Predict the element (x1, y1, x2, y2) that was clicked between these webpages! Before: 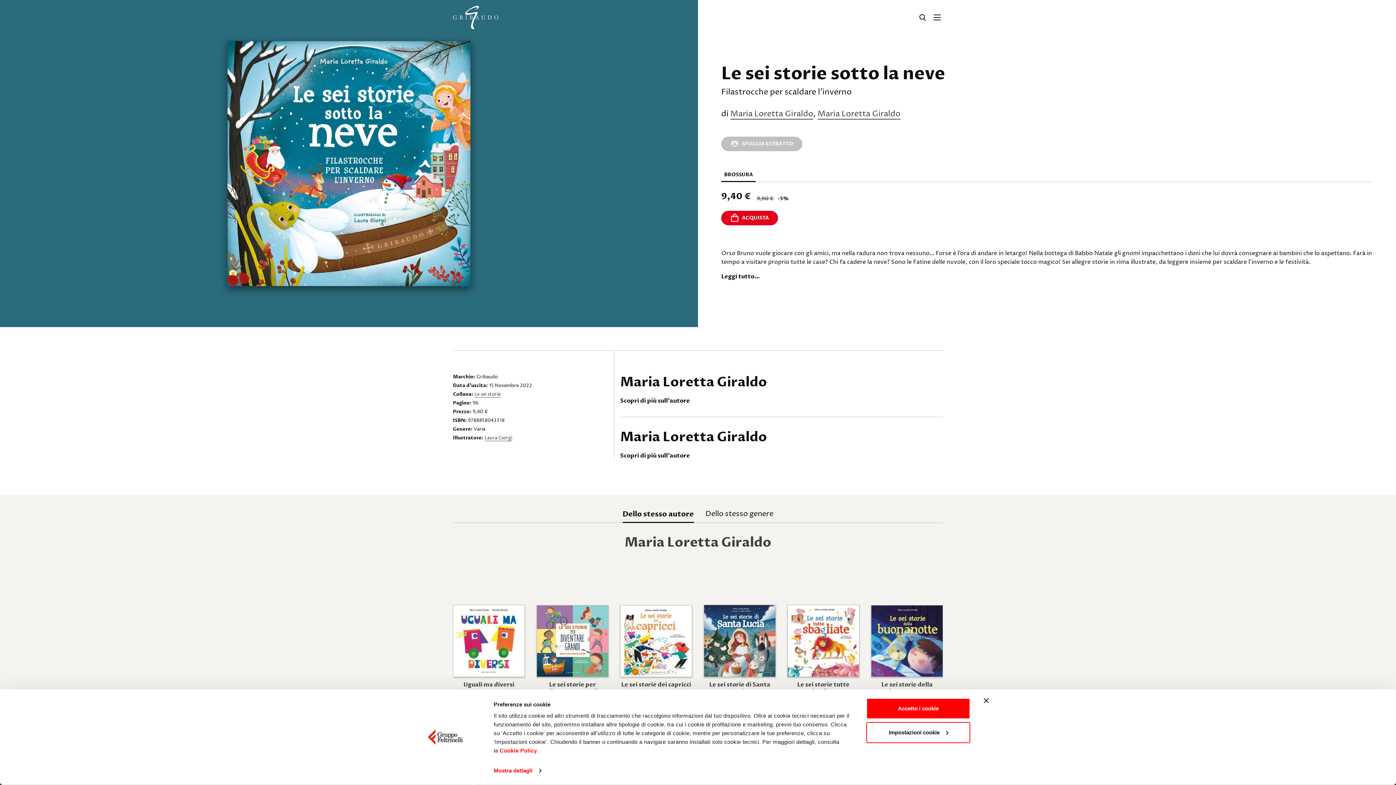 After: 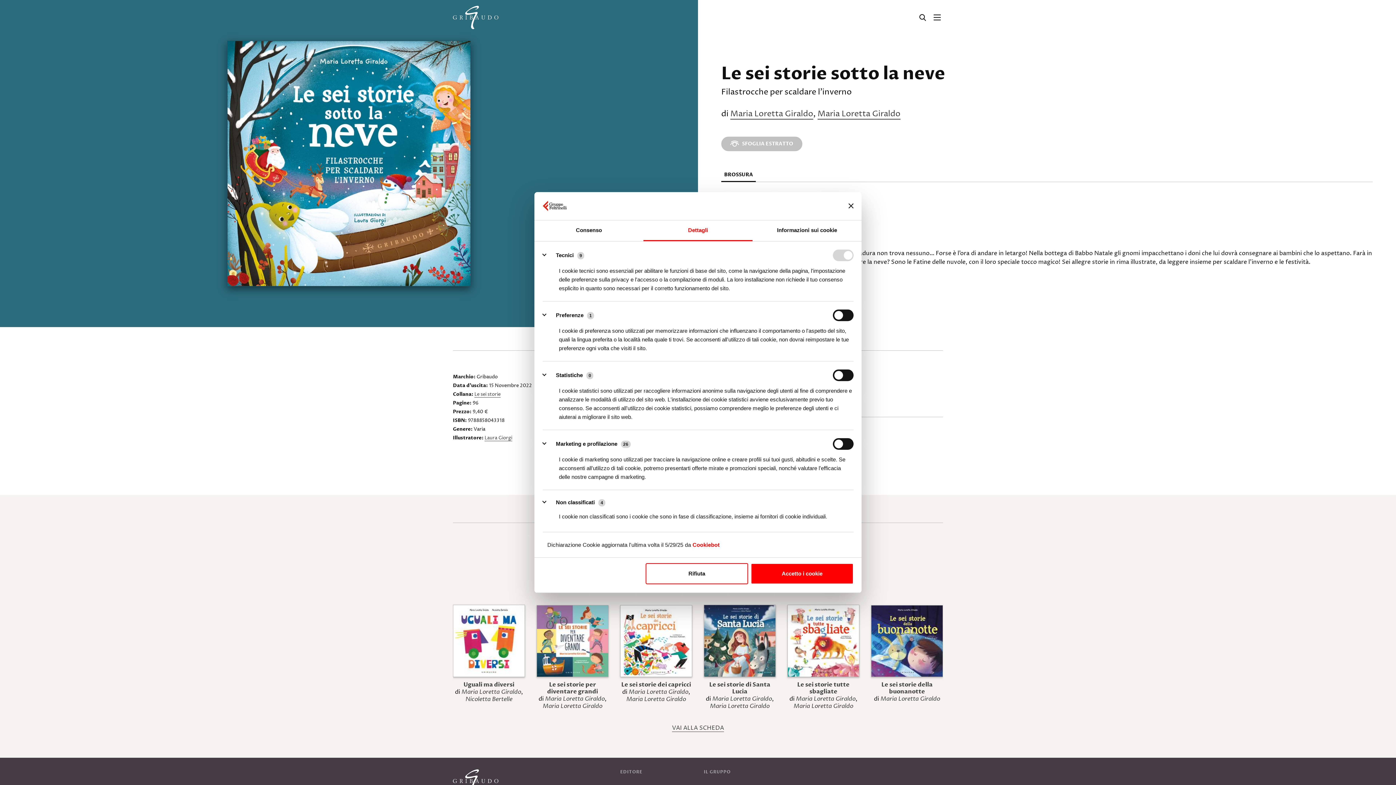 Action: label: Impostazioni cookie bbox: (866, 722, 970, 743)